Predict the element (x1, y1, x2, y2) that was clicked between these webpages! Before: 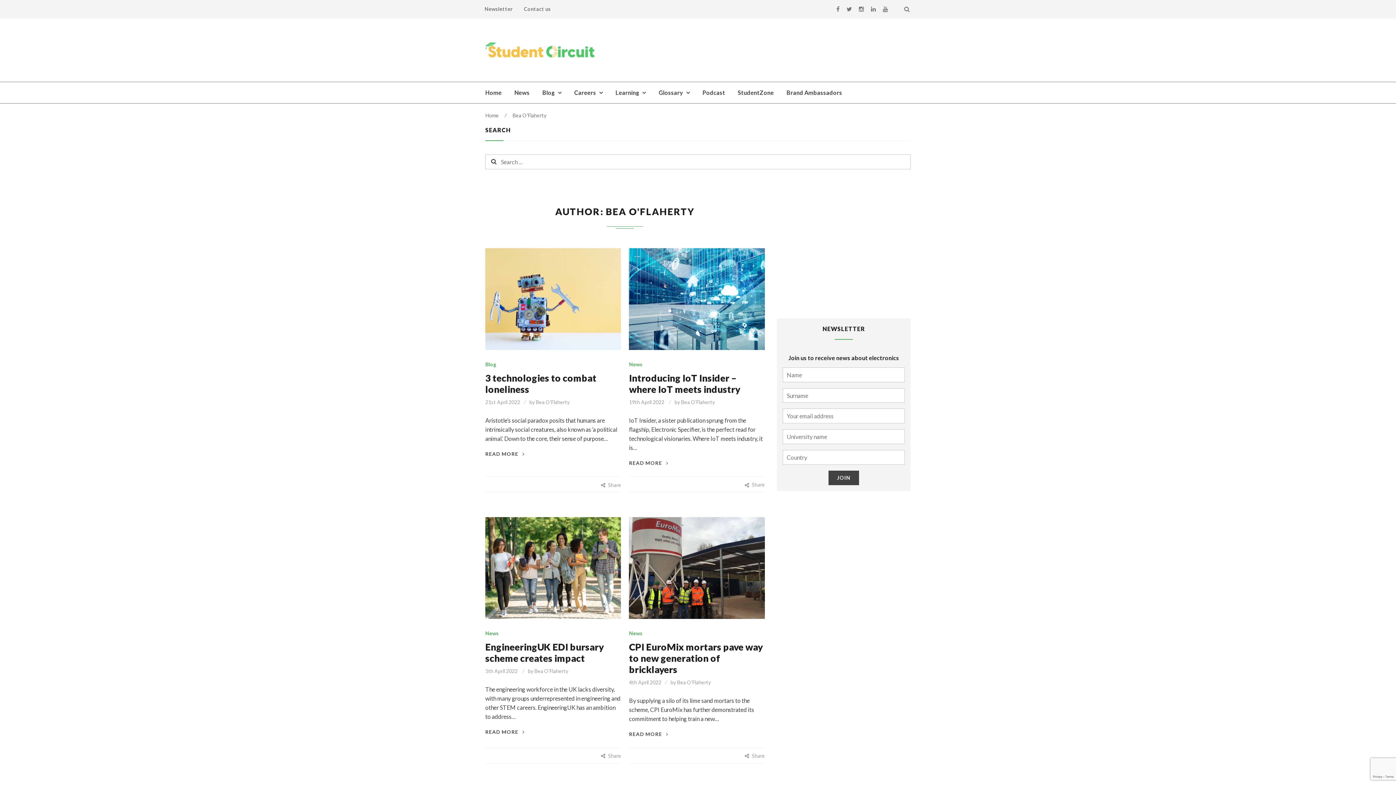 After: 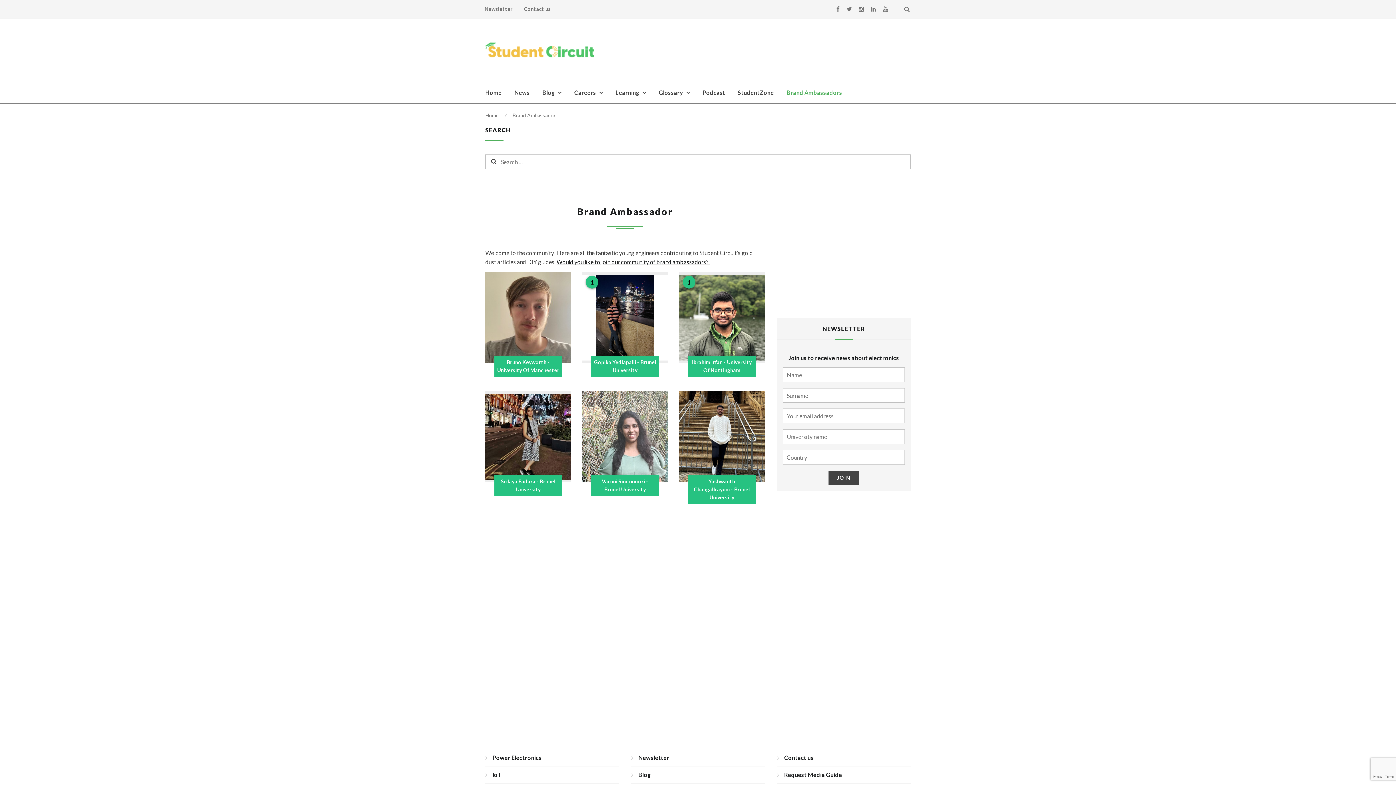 Action: bbox: (780, 82, 848, 102) label: Brand Ambassadors